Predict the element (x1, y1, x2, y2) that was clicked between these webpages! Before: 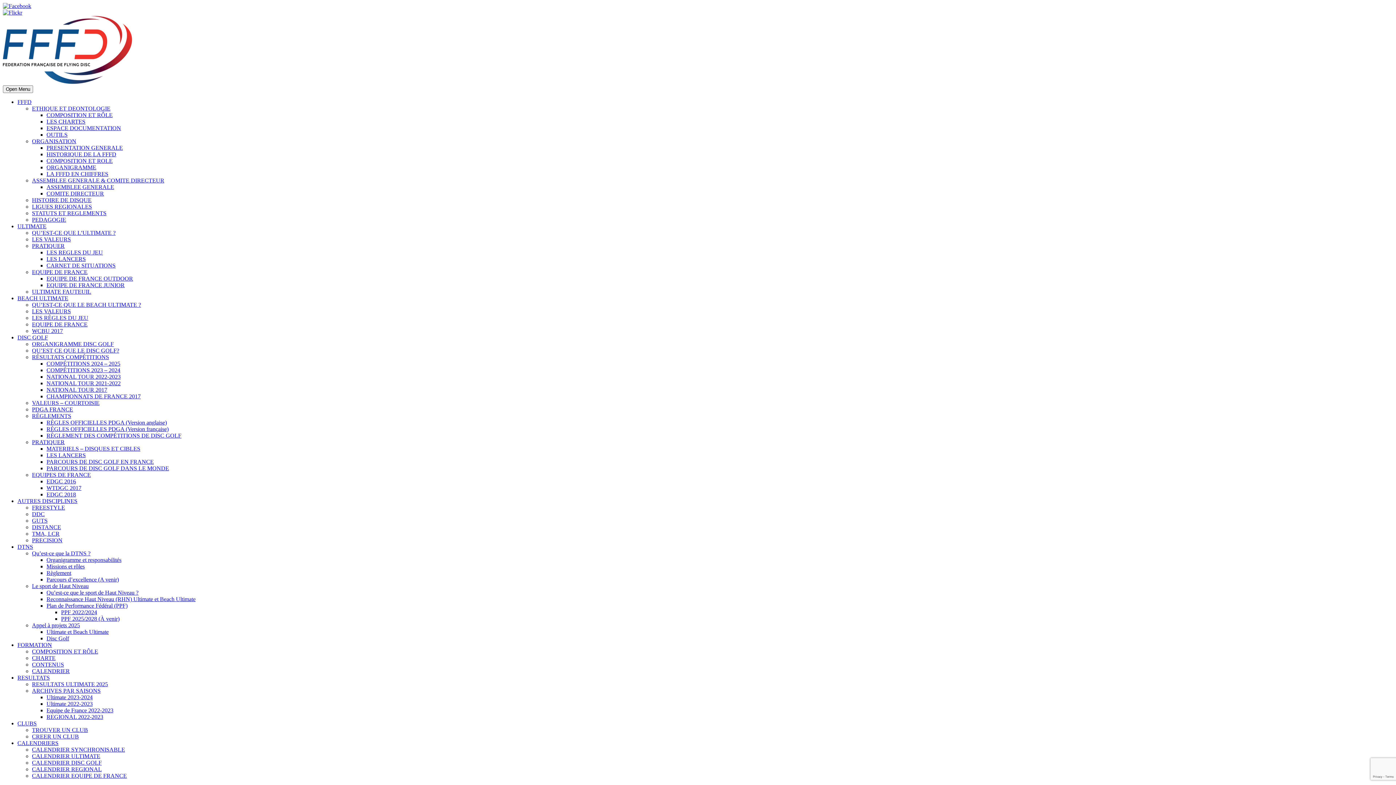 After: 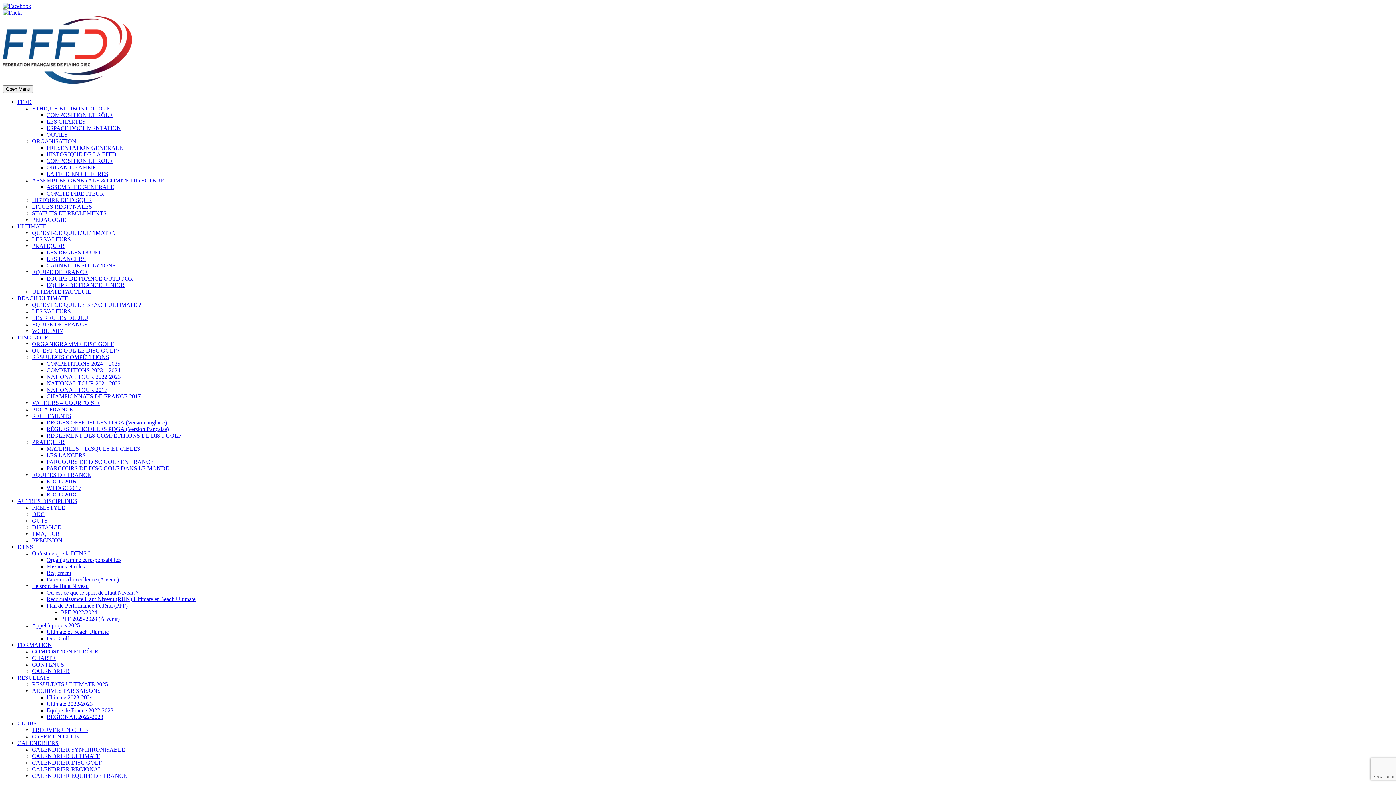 Action: bbox: (46, 635, 69, 641) label: Disc Golf